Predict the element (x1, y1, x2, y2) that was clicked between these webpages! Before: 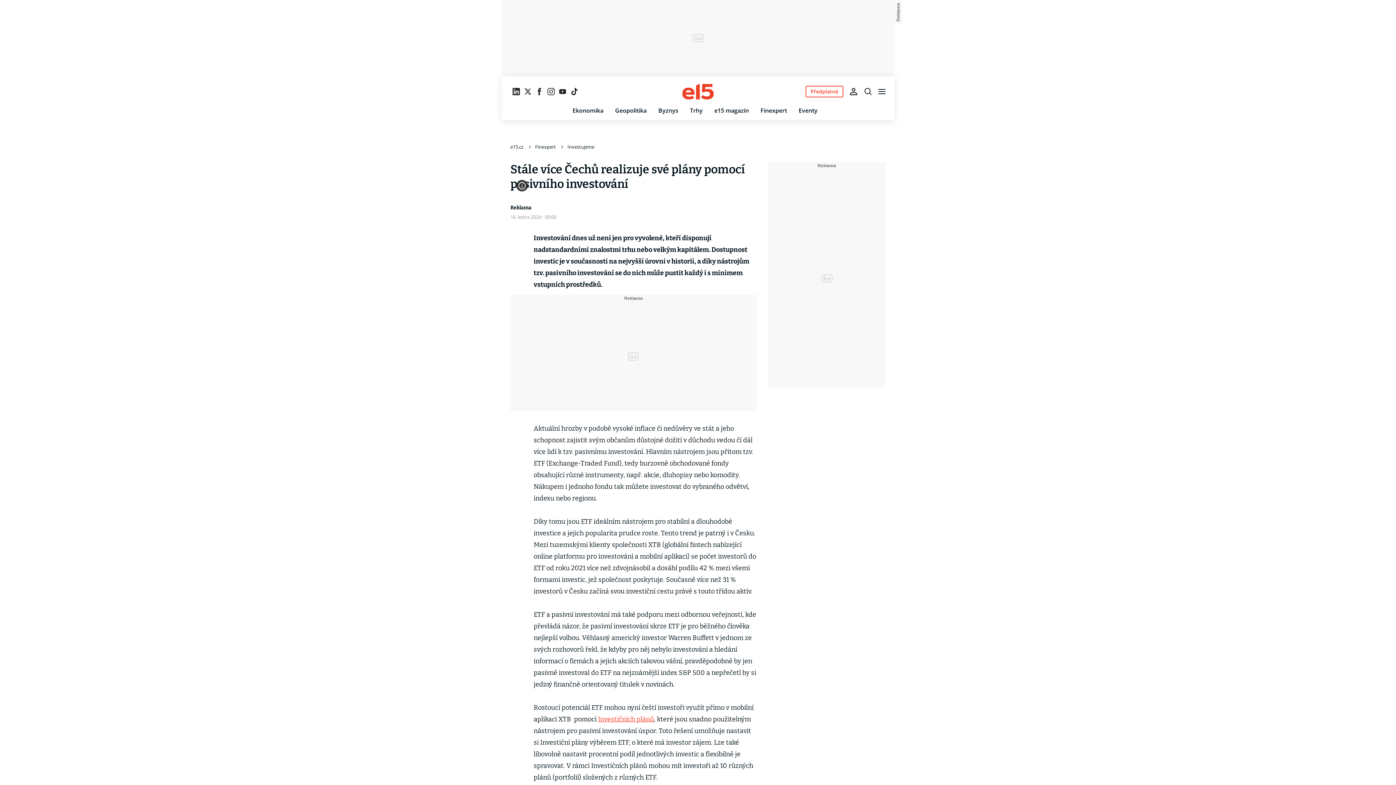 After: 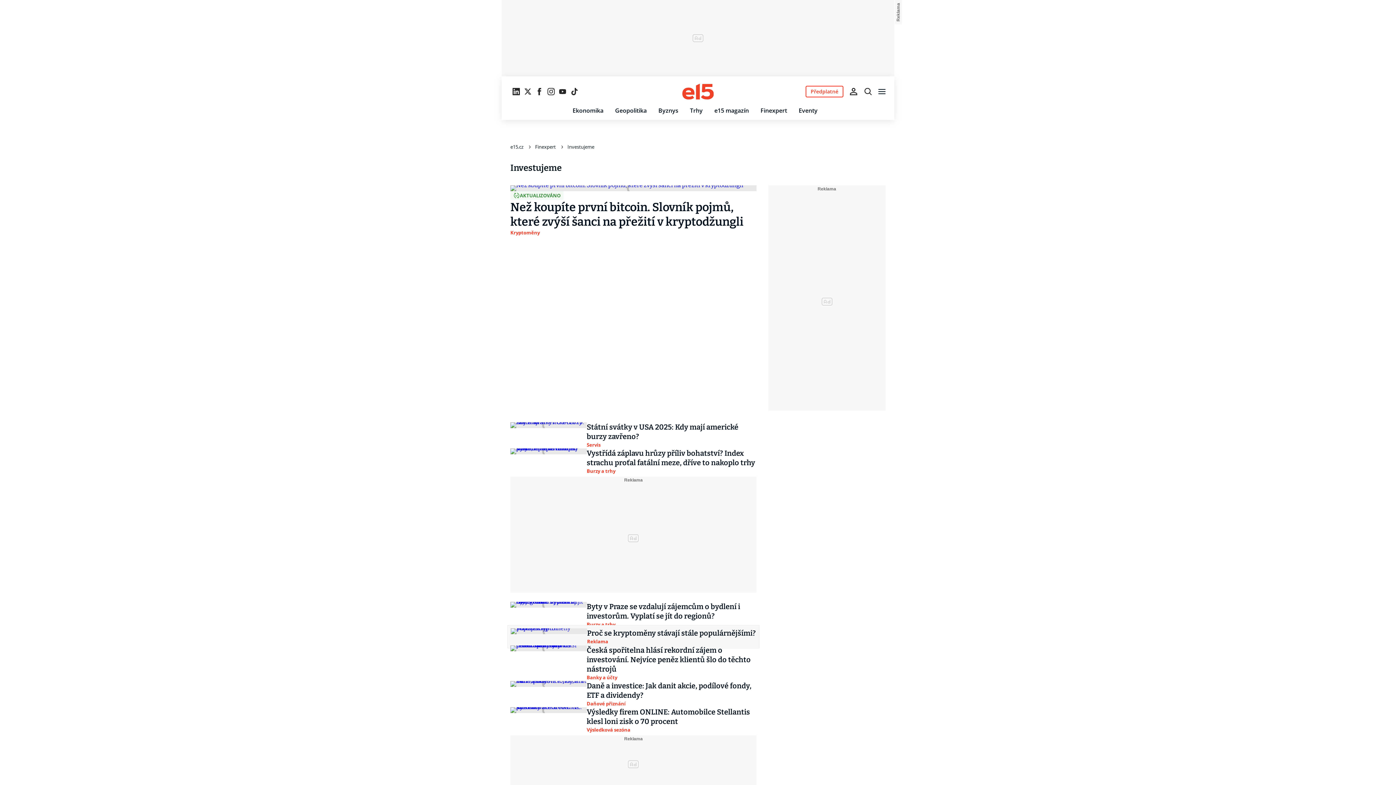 Action: label: Investujeme bbox: (567, 143, 594, 150)